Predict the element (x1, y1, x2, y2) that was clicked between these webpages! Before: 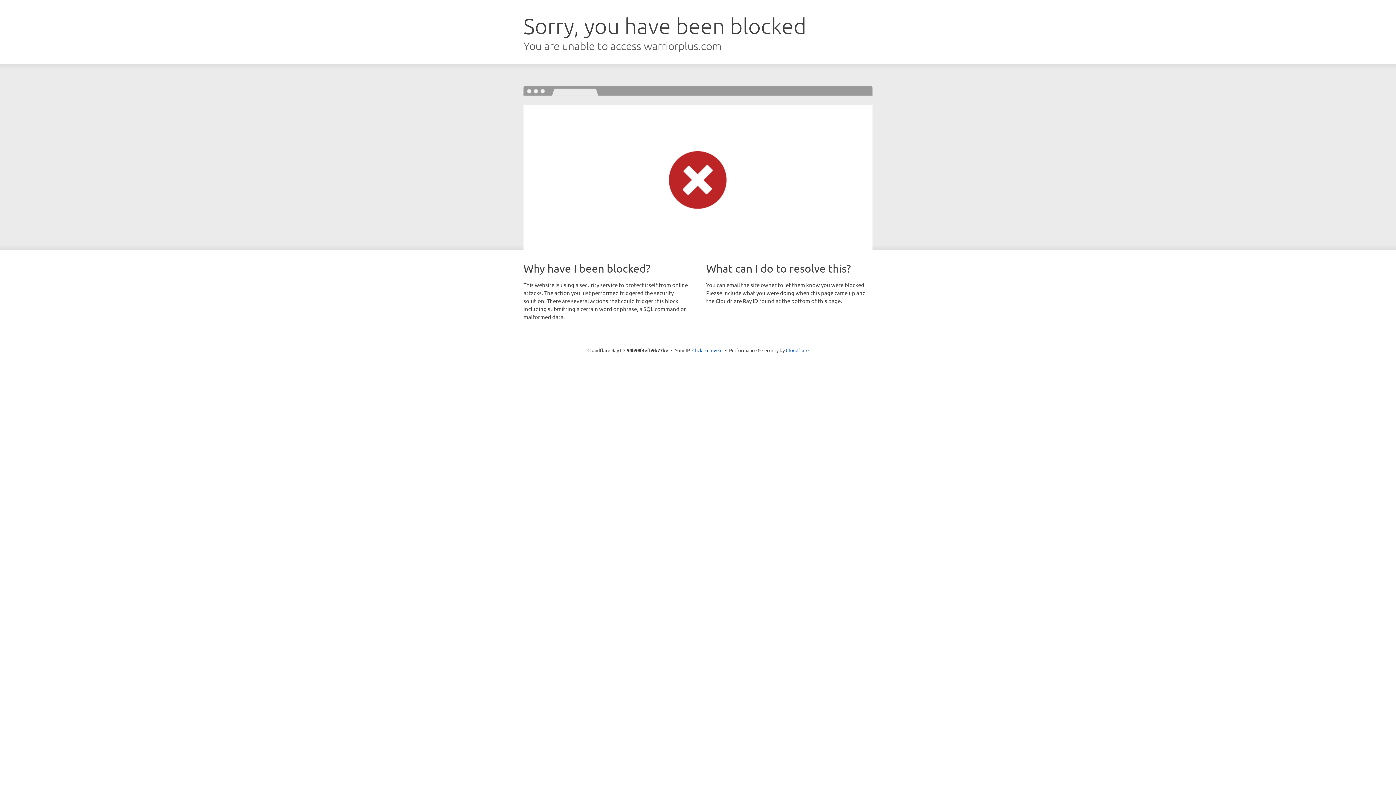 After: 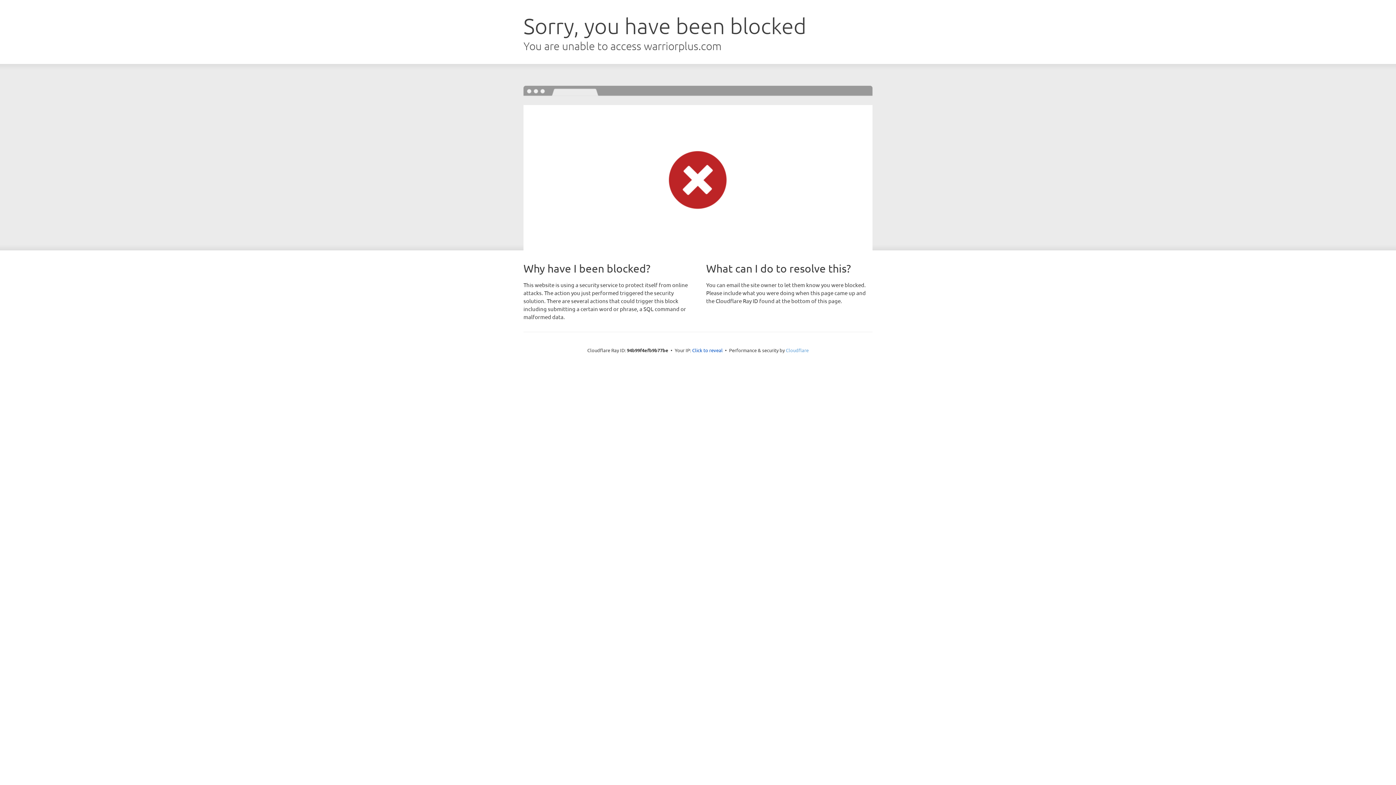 Action: bbox: (786, 347, 808, 353) label: Cloudflare